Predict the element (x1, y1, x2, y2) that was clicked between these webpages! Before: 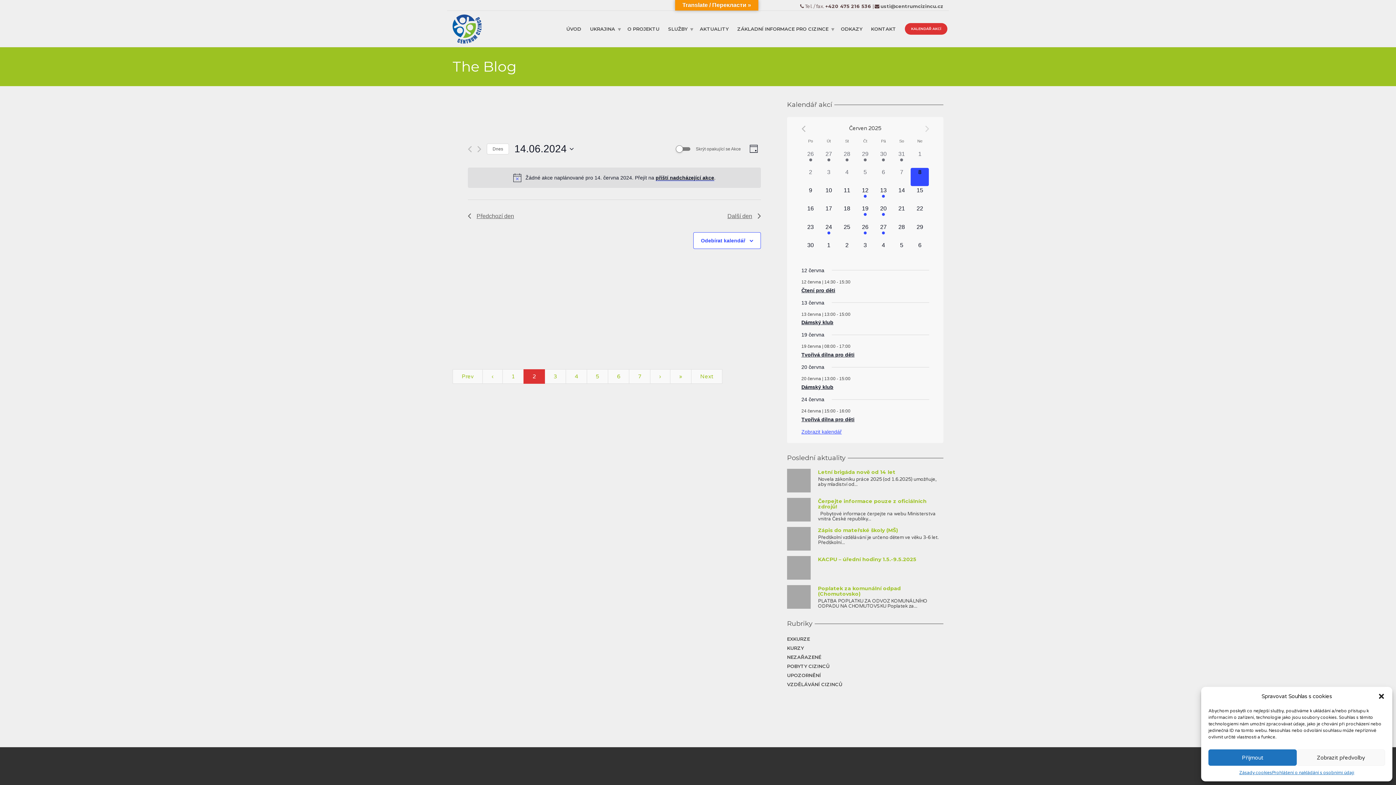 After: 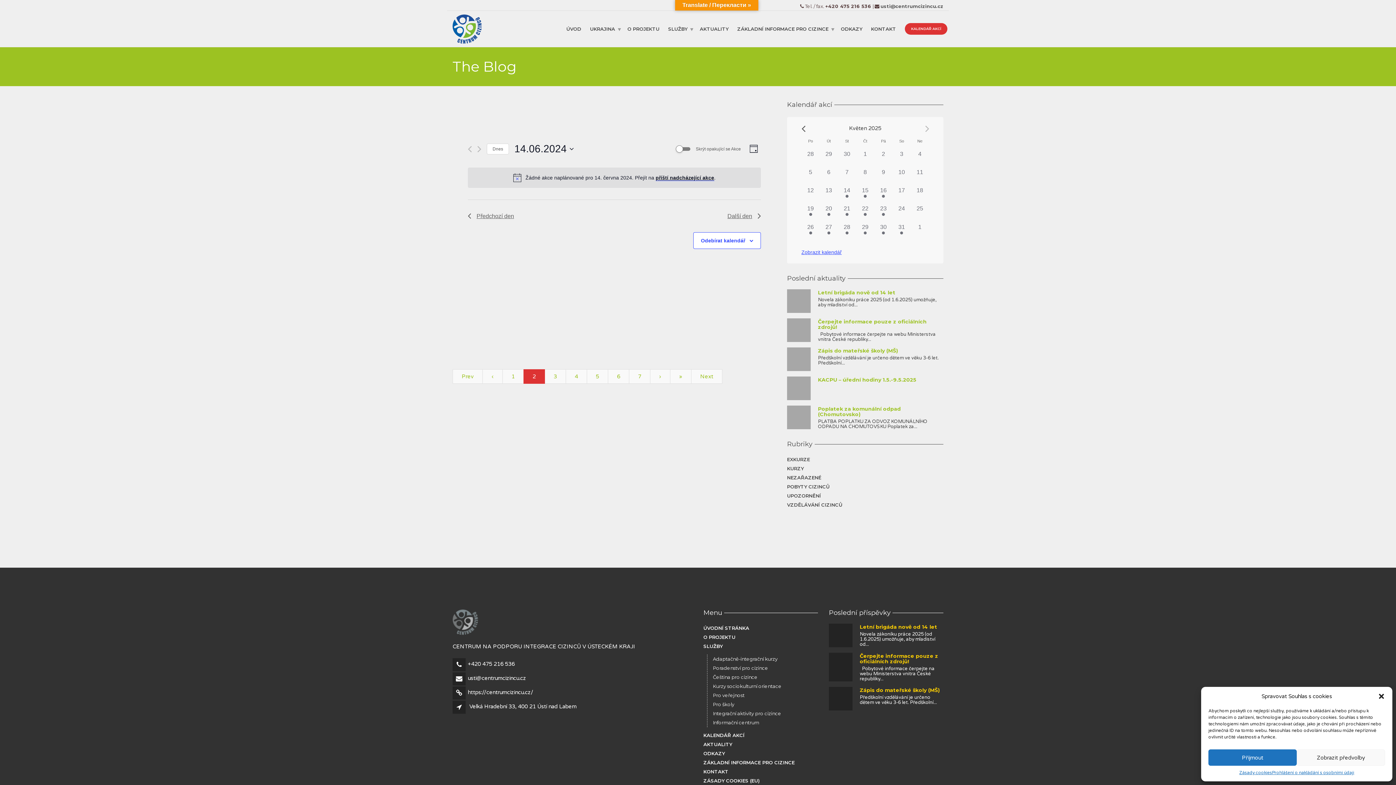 Action: label: Předcházející měsíc bbox: (801, 125, 805, 132)